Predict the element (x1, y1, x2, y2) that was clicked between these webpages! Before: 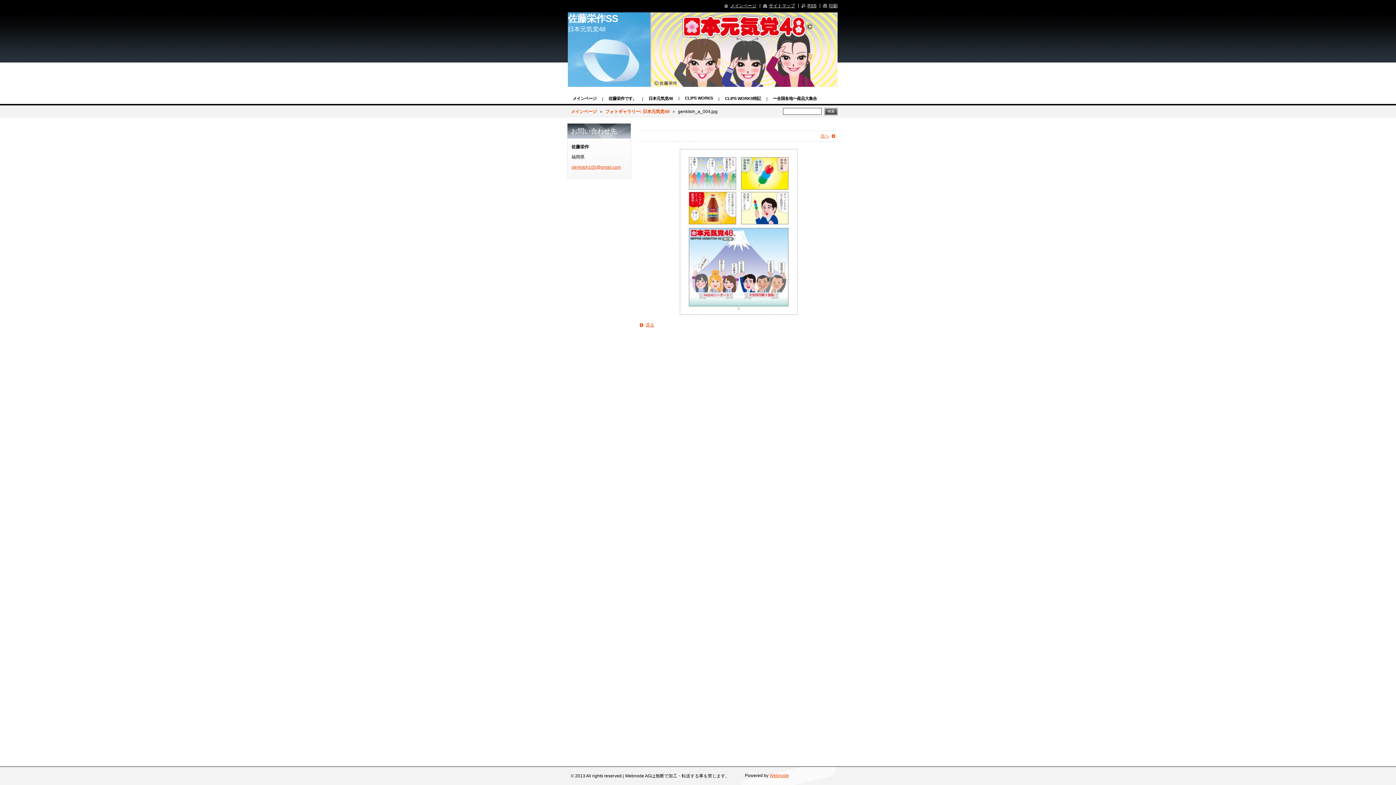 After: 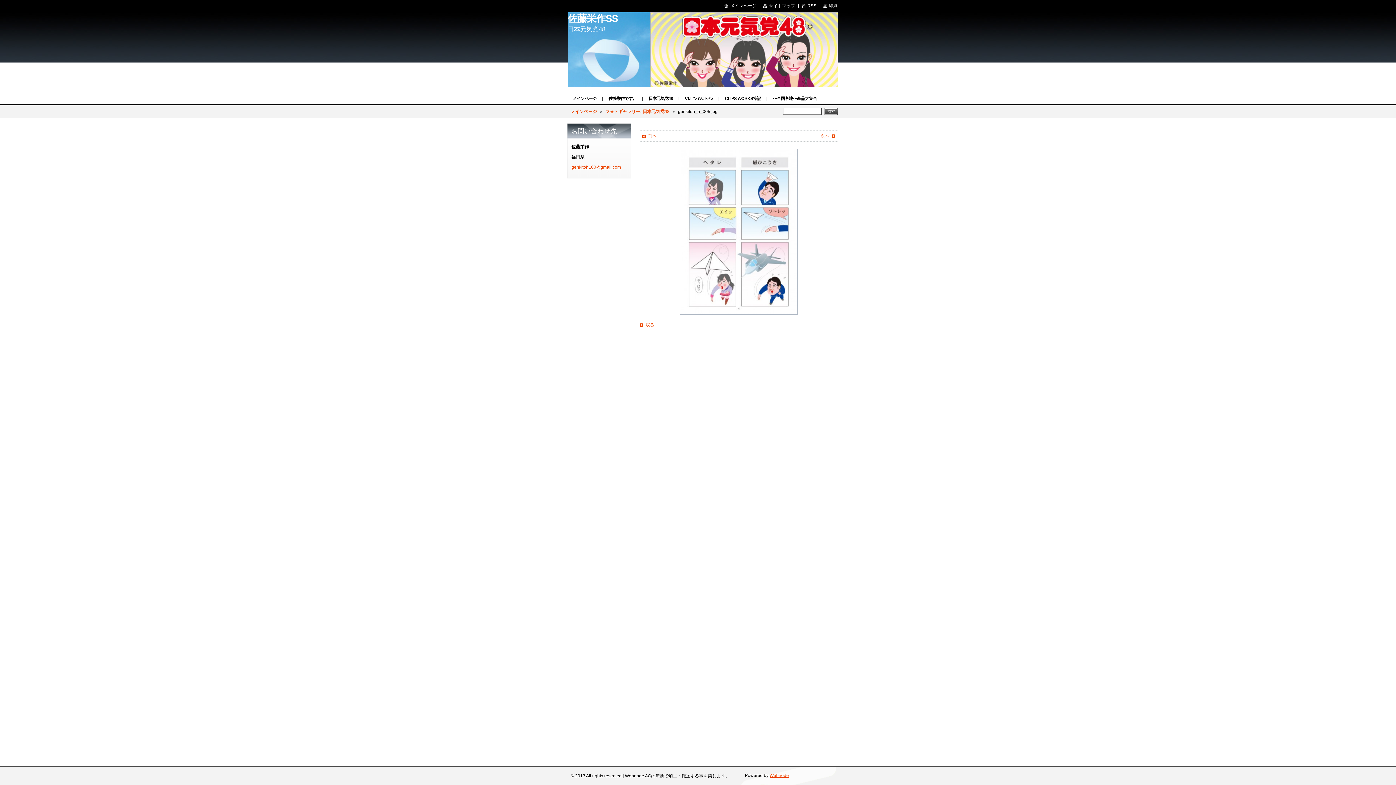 Action: label: 次へ bbox: (820, 133, 835, 138)